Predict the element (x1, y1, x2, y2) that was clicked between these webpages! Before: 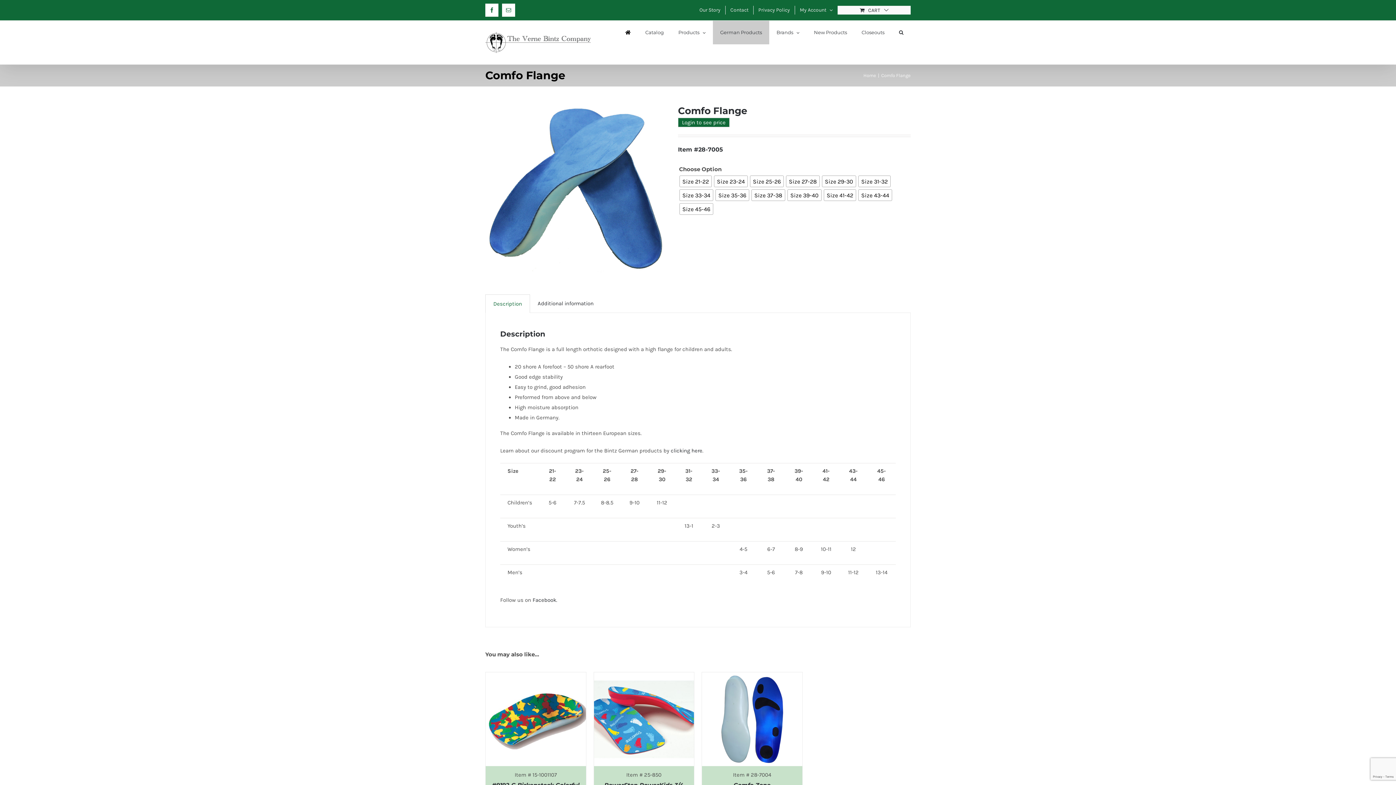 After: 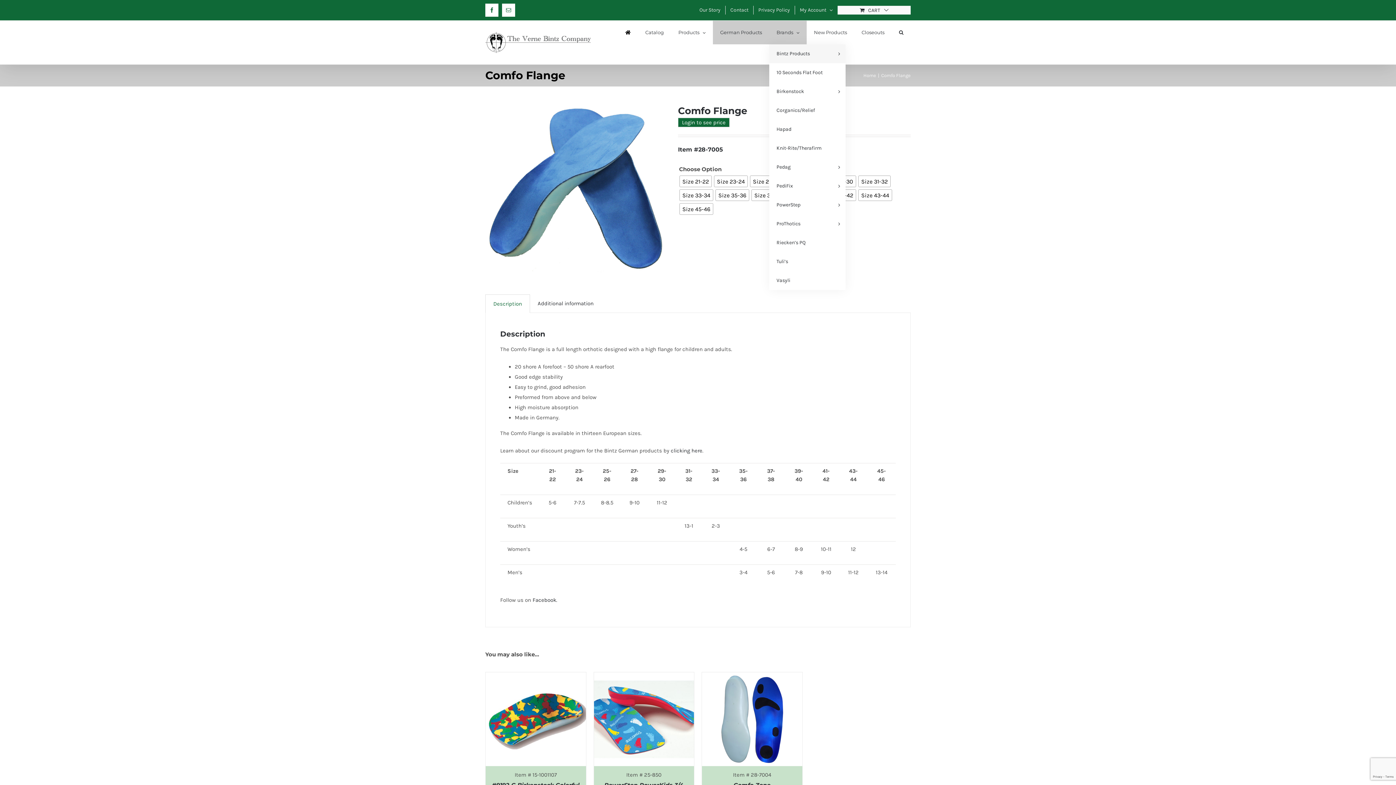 Action: bbox: (769, 20, 806, 44) label: Brands